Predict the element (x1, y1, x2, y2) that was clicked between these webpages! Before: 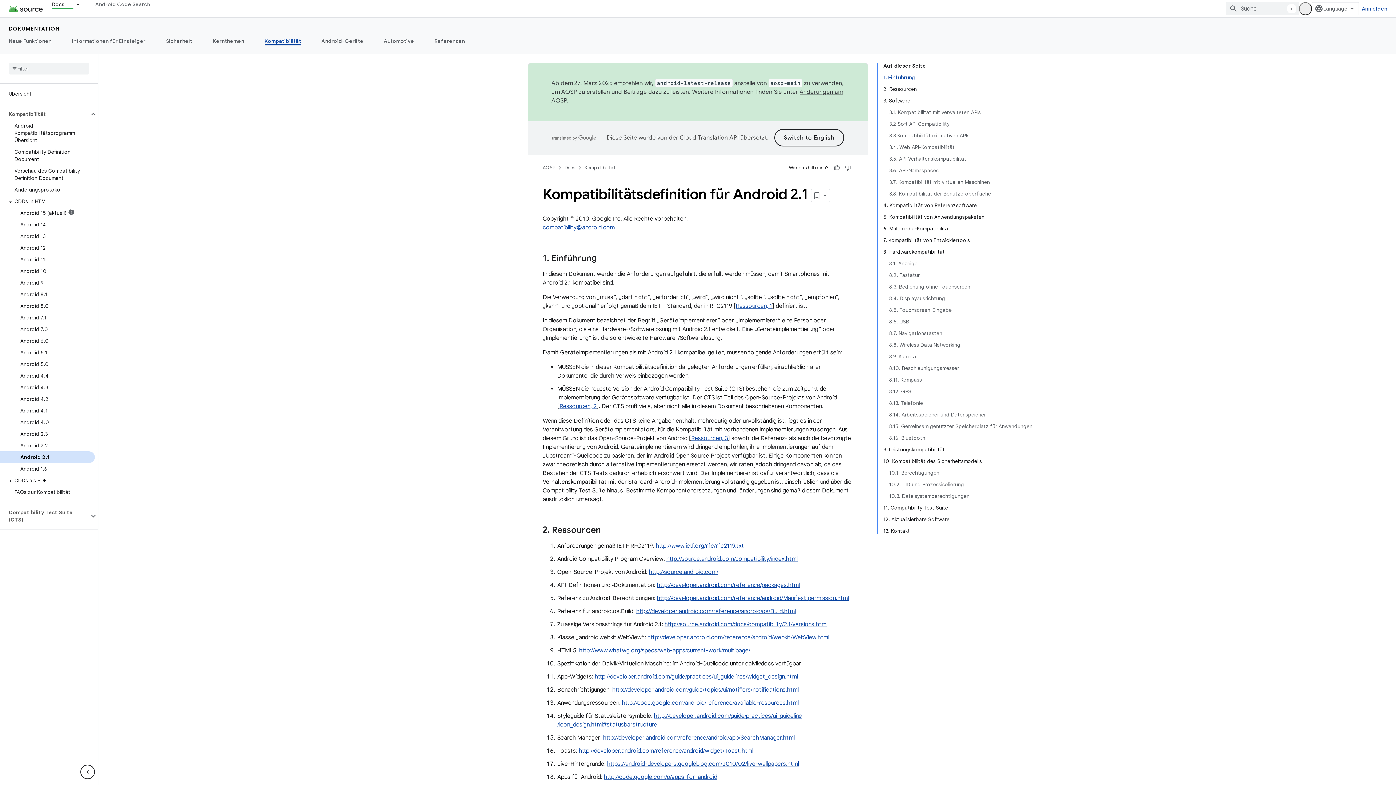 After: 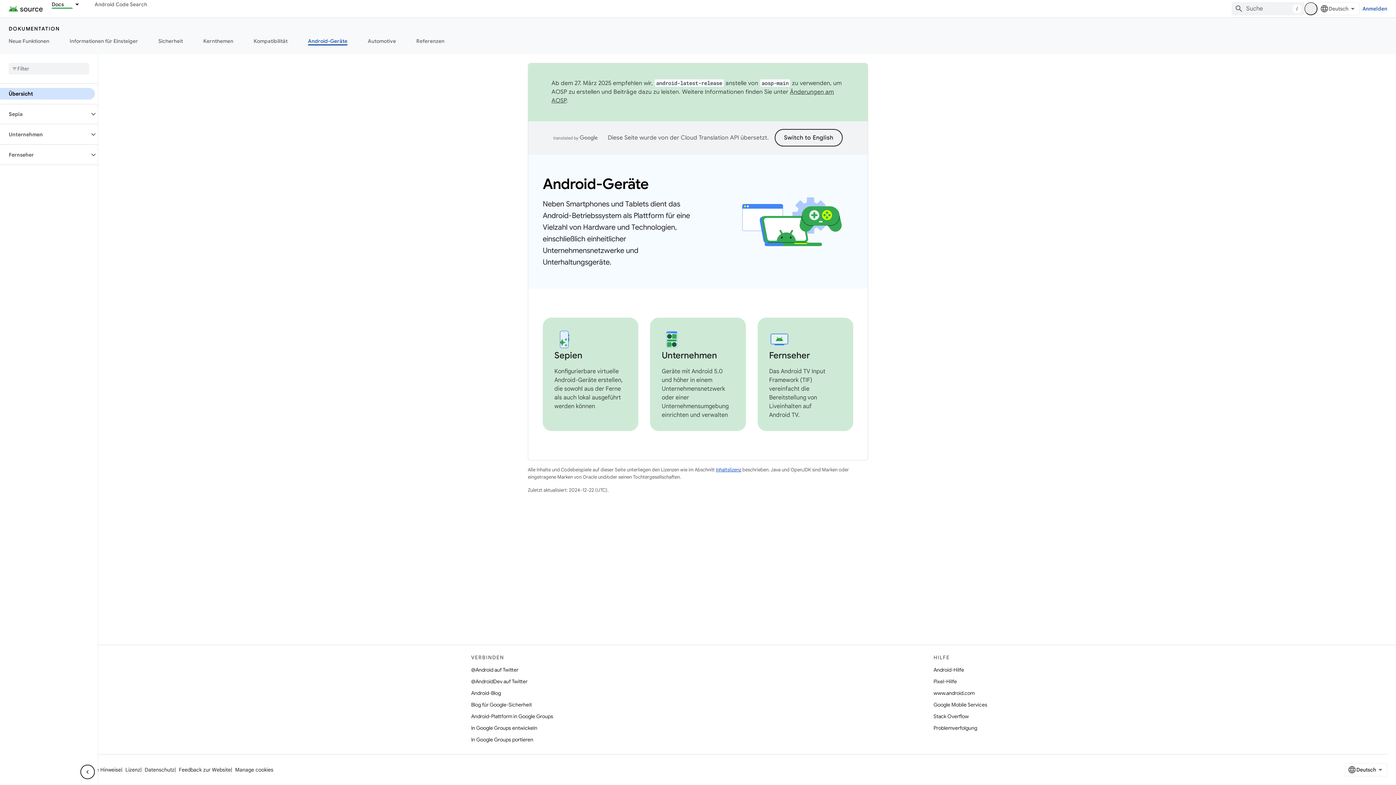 Action: label: Android-Geräte bbox: (311, 36, 373, 45)